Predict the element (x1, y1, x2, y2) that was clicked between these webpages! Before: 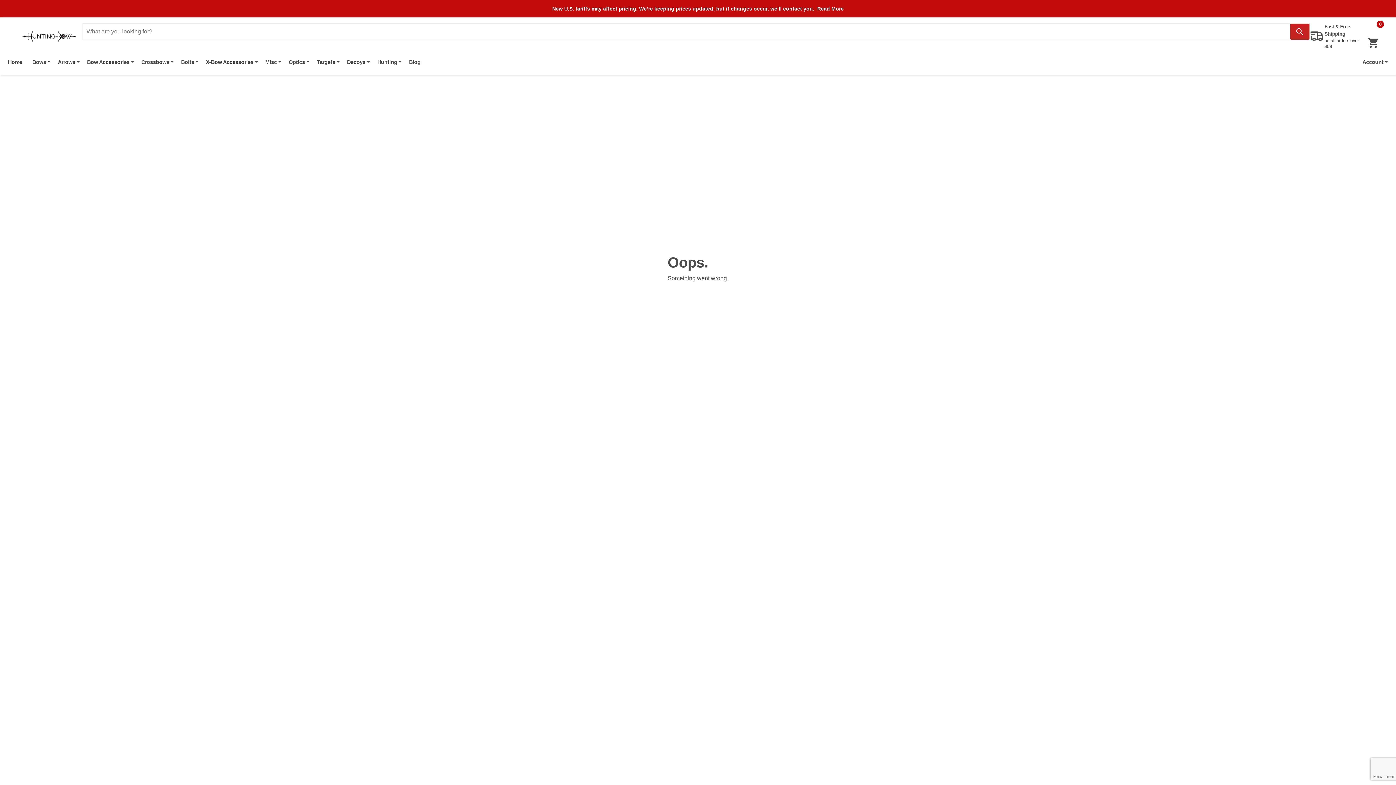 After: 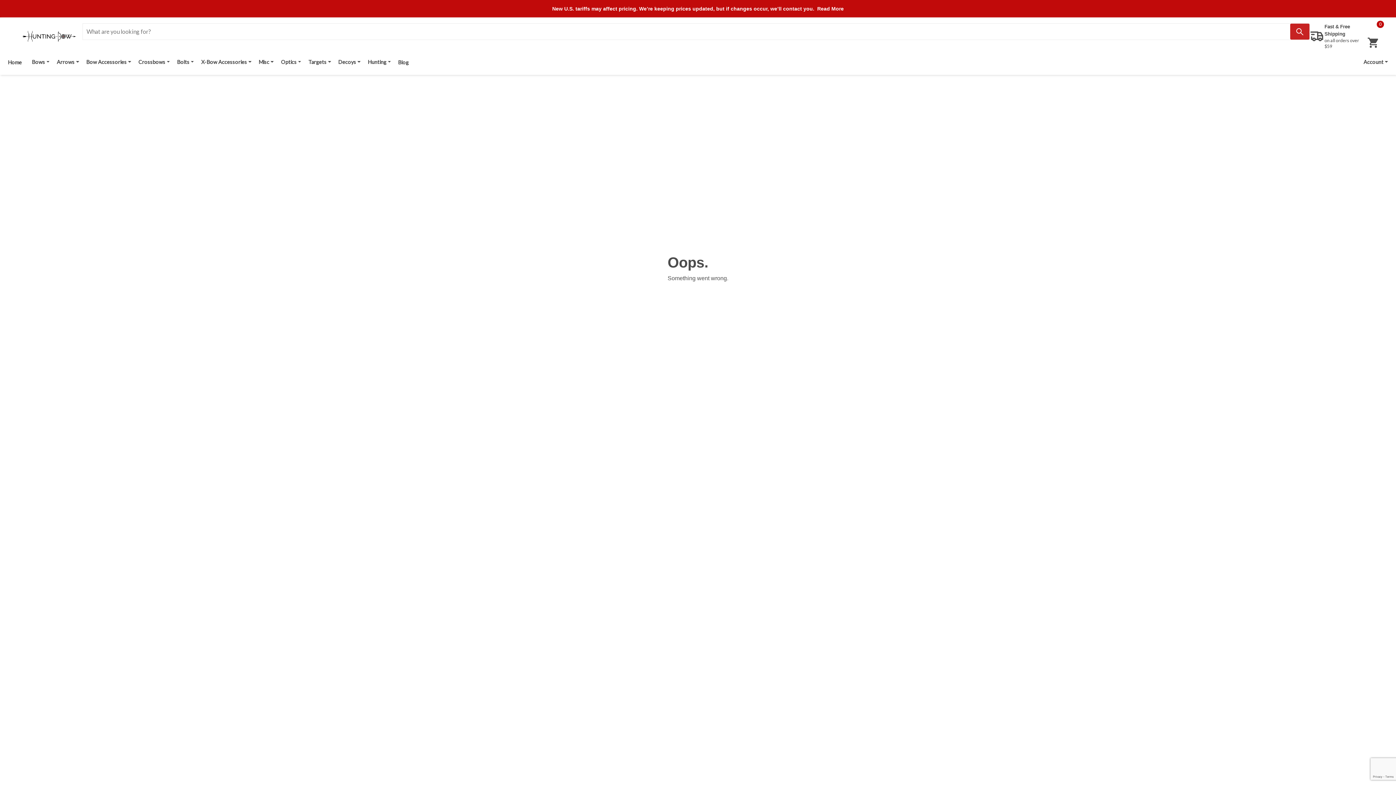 Action: bbox: (22, 28, 76, 44)